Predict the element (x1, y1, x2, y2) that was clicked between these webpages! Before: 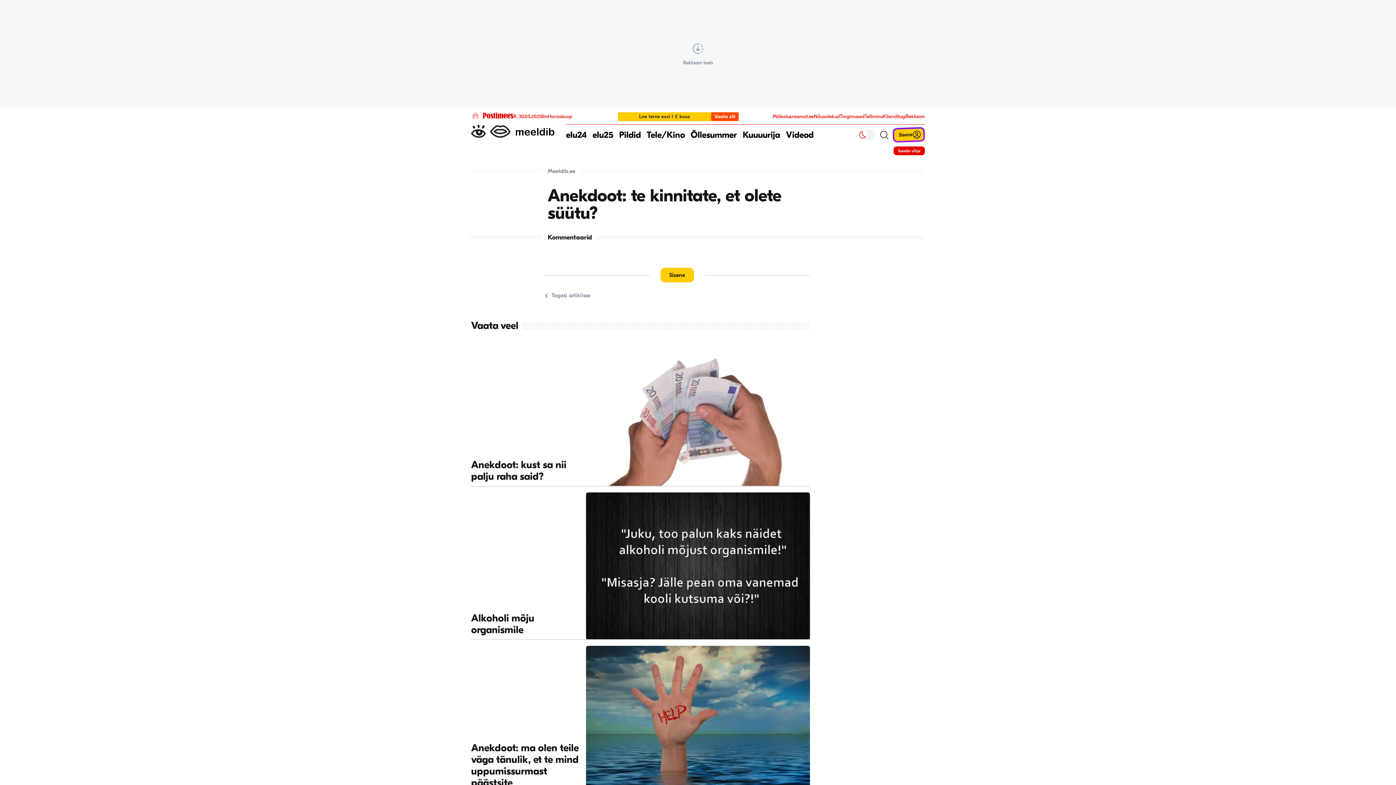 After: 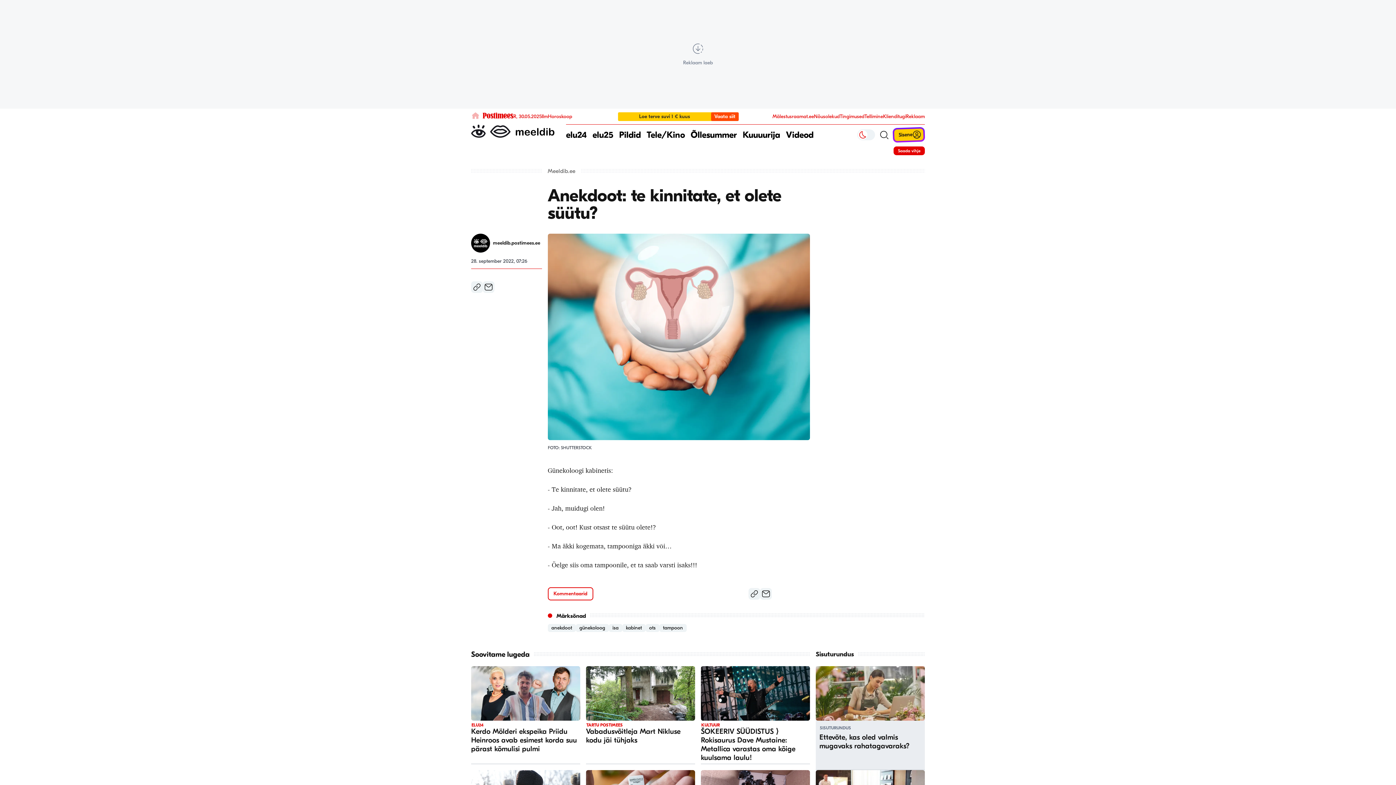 Action: bbox: (547, 185, 781, 223) label: Anekdoot: te kinnitate, et olete süütu?